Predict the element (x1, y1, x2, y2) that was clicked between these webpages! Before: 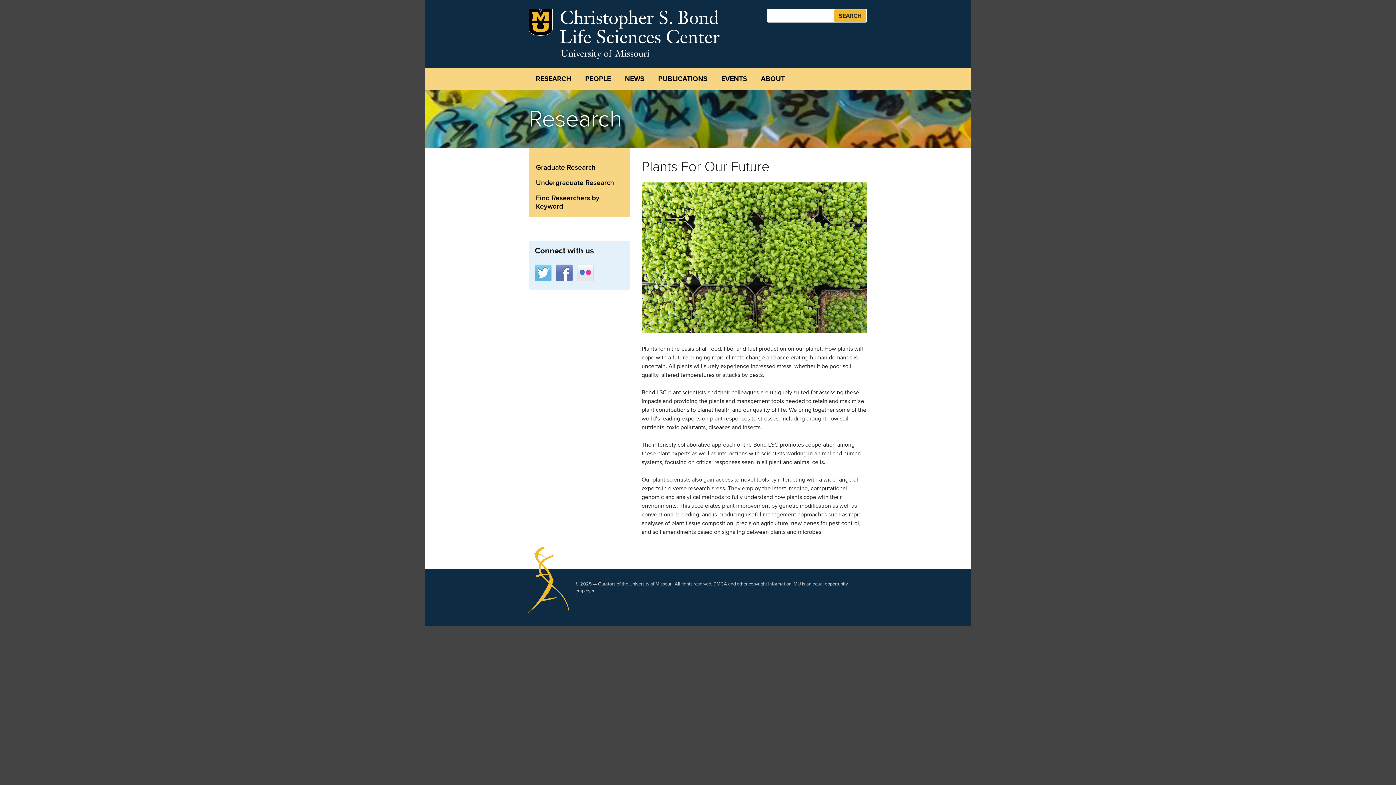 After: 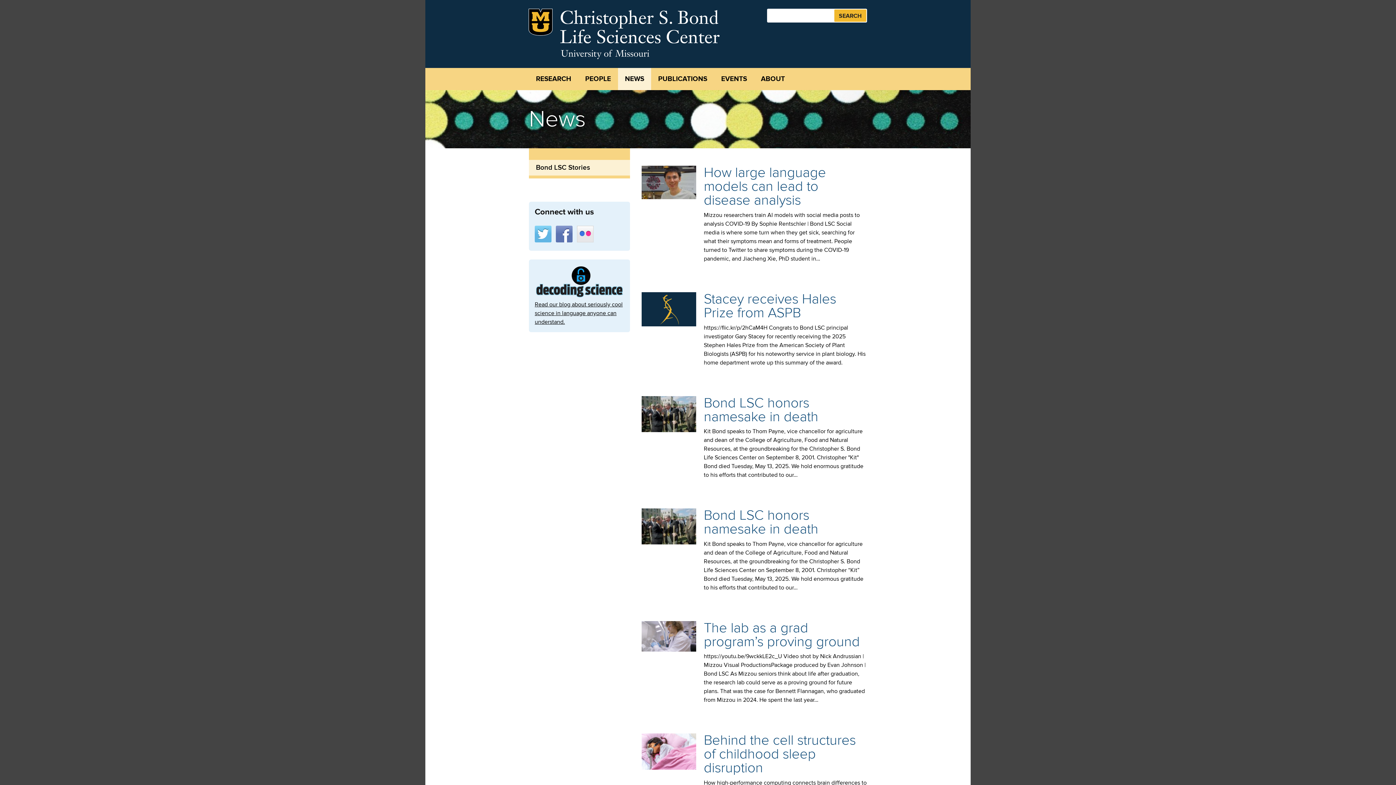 Action: label: NEWS bbox: (618, 68, 651, 90)